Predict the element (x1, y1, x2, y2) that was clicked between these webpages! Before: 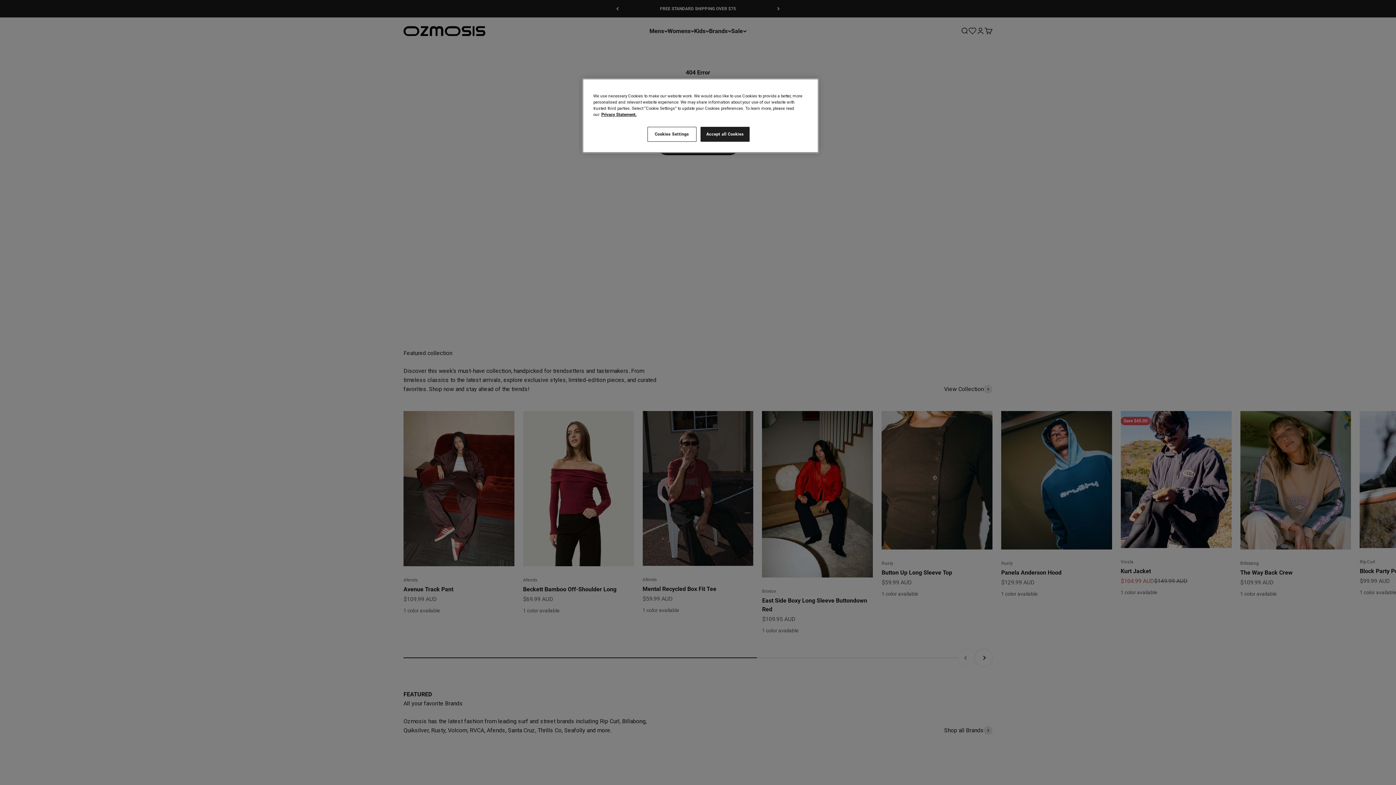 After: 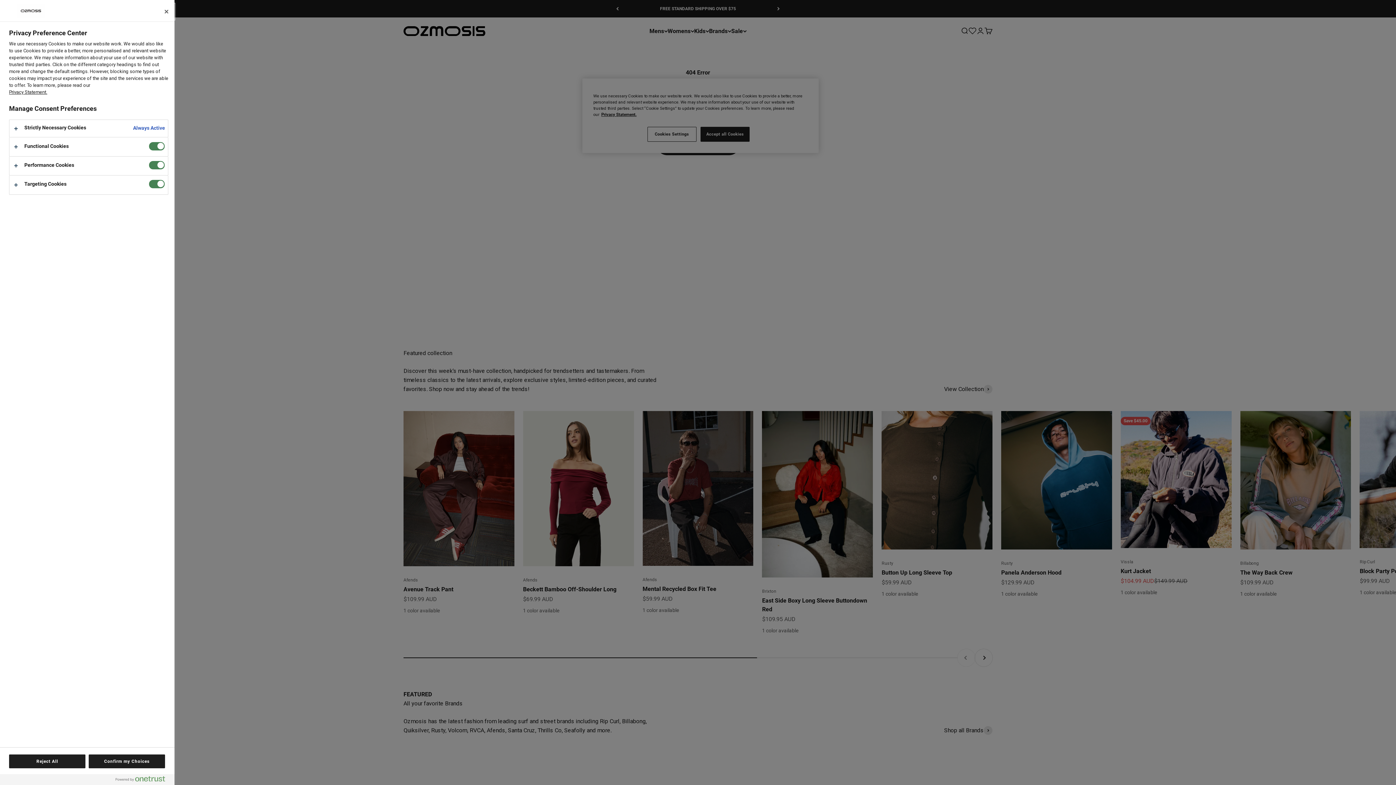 Action: label: Cookies Settings bbox: (647, 126, 696, 141)